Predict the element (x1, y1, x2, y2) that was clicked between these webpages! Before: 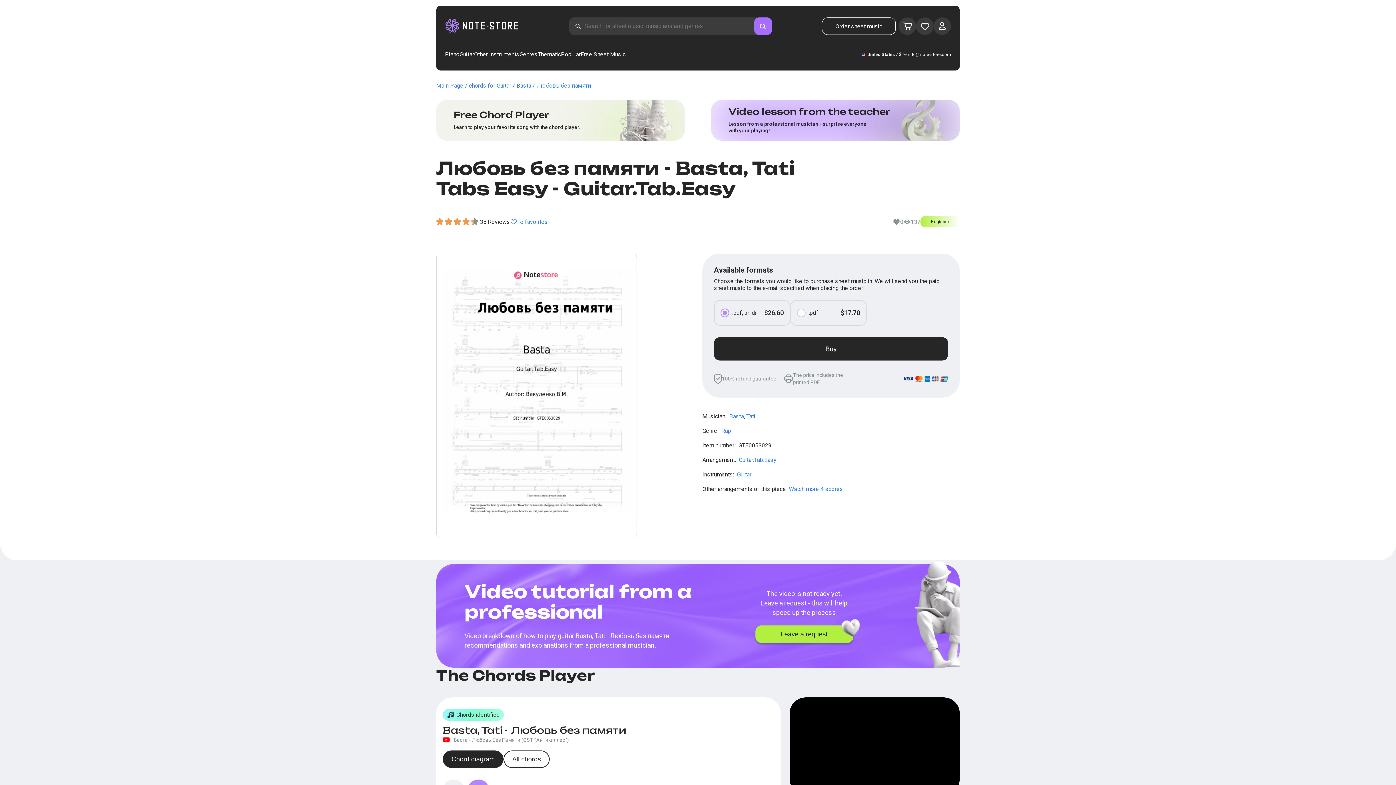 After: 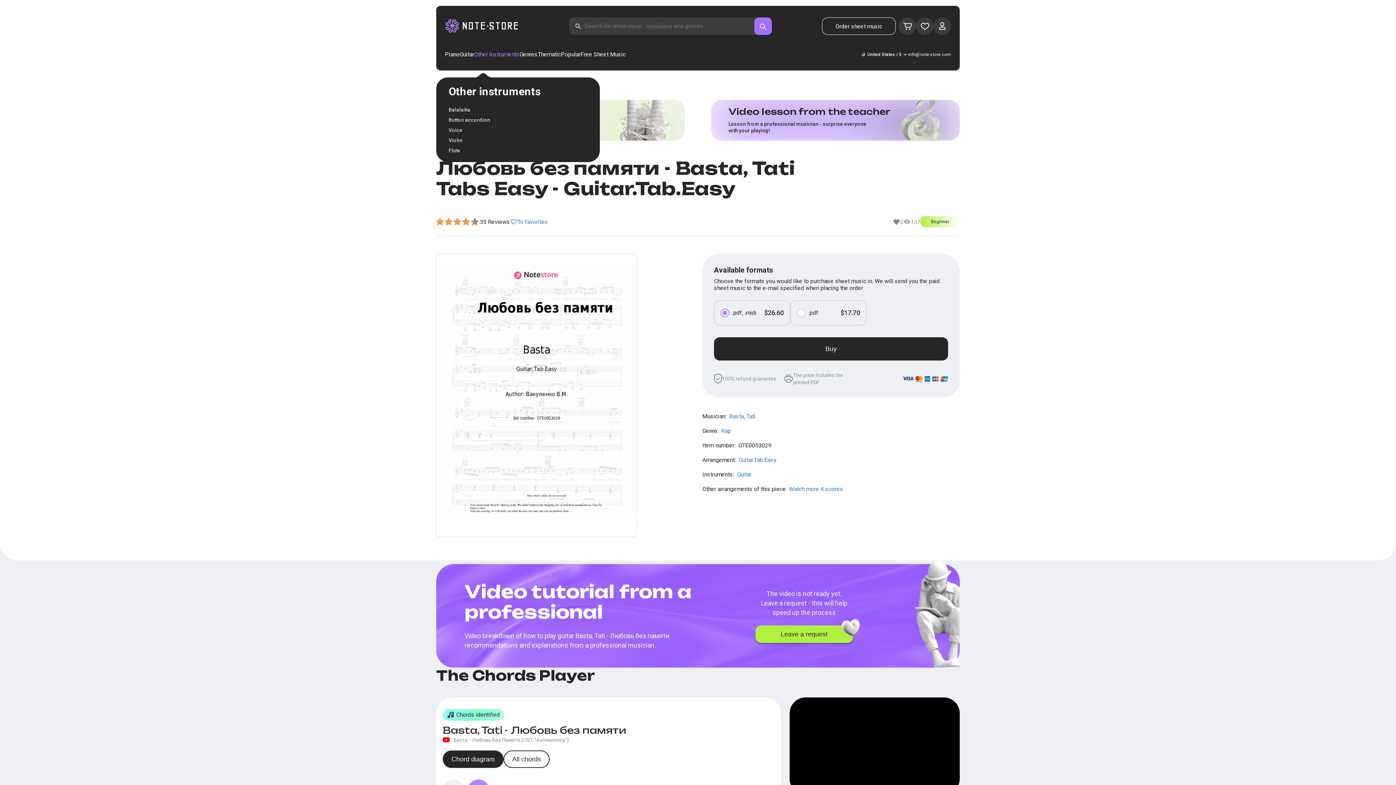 Action: bbox: (474, 50, 519, 58) label: Other instruments